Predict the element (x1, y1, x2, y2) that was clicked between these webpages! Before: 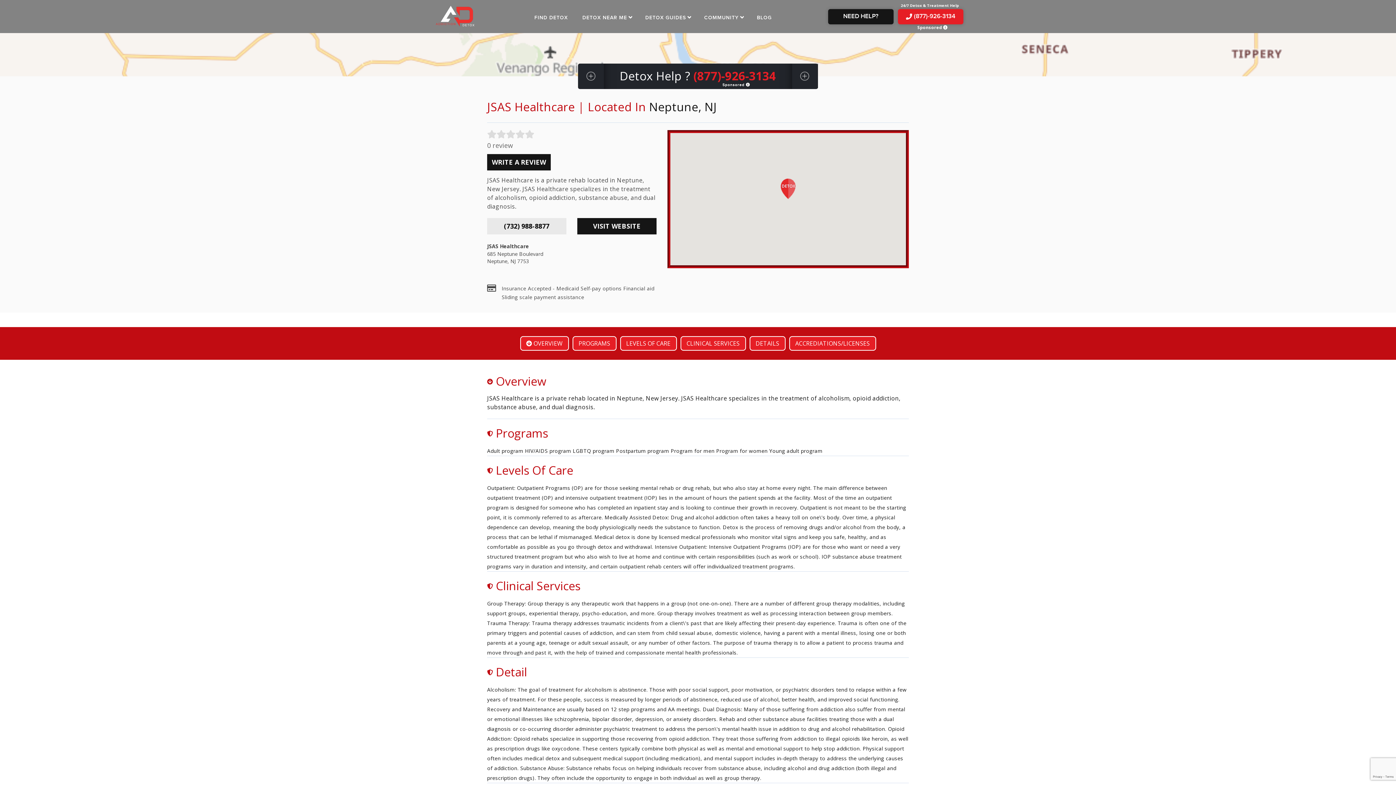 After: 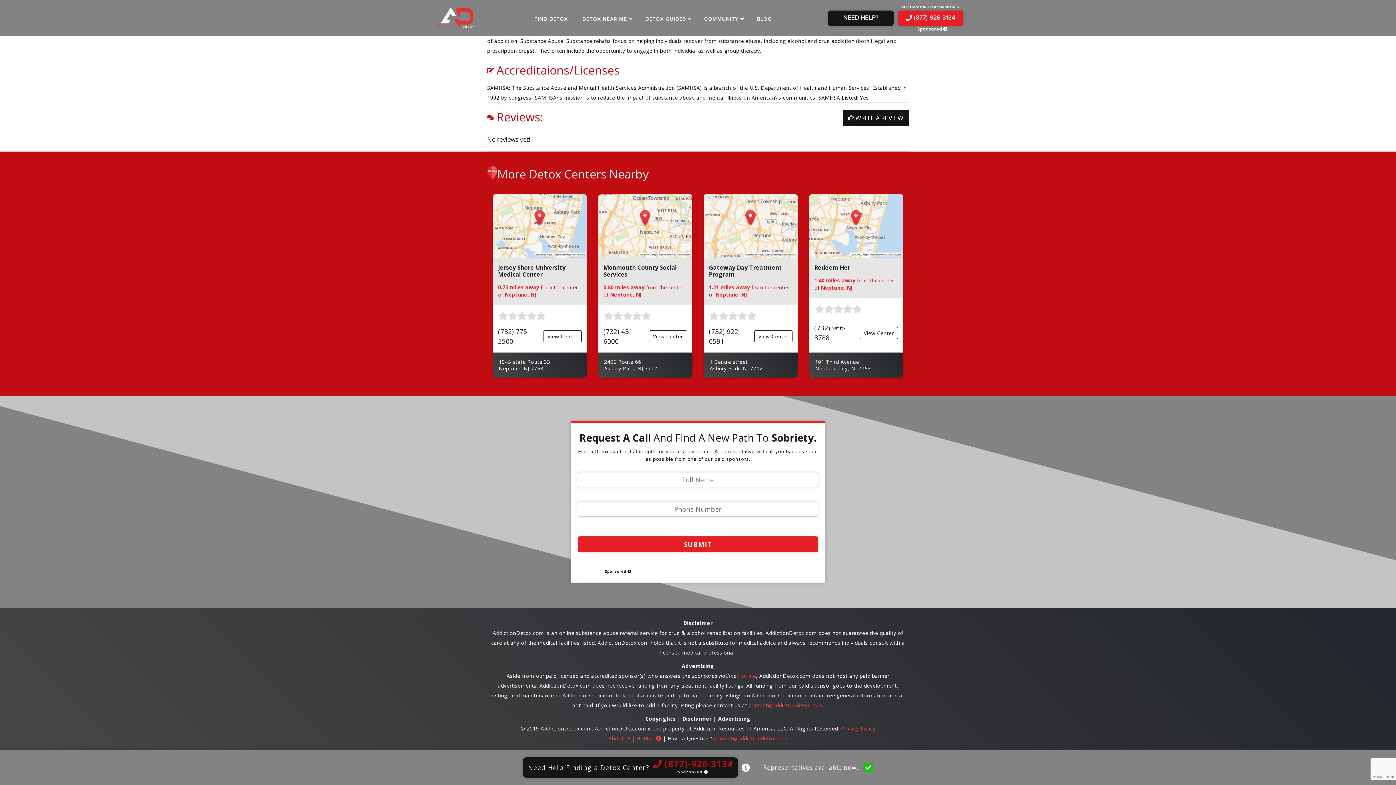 Action: bbox: (525, 130, 534, 138)